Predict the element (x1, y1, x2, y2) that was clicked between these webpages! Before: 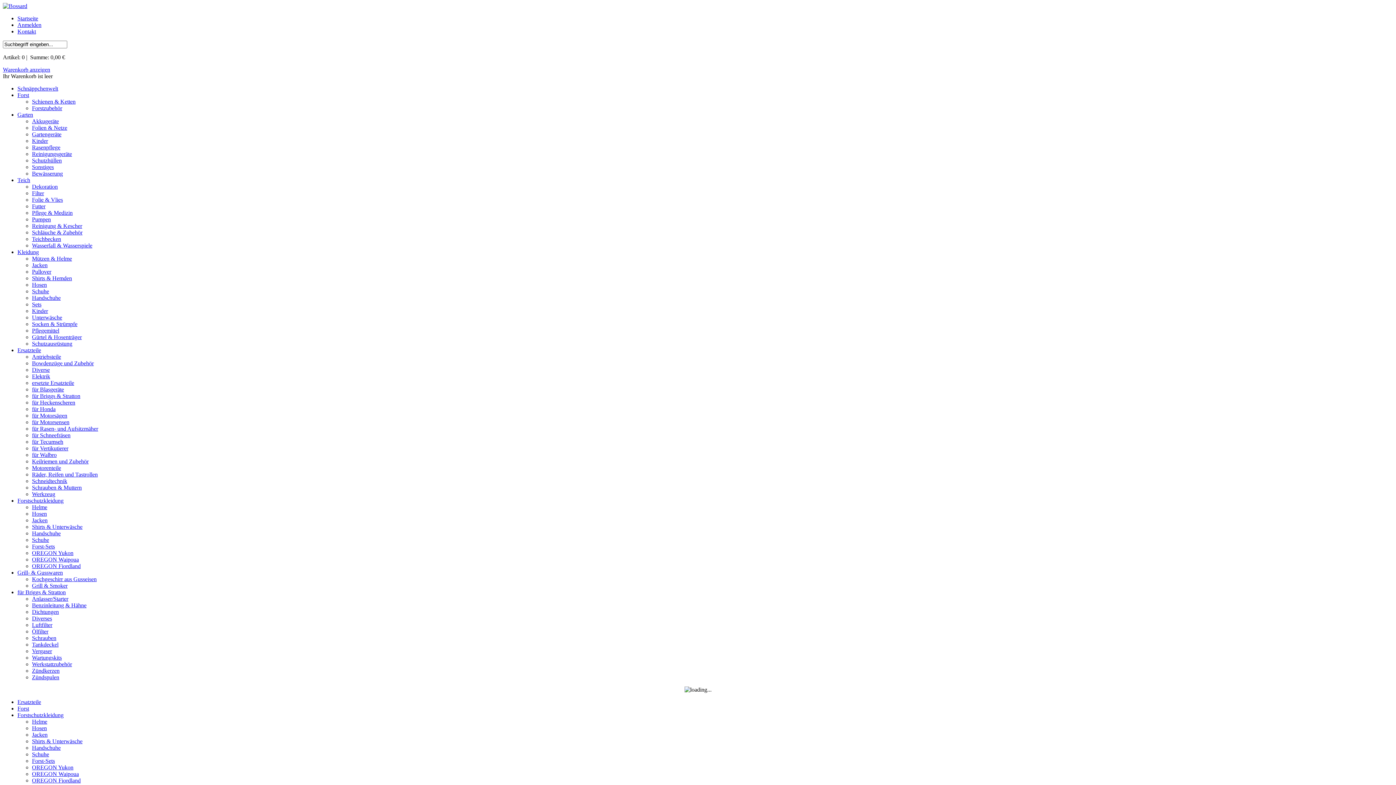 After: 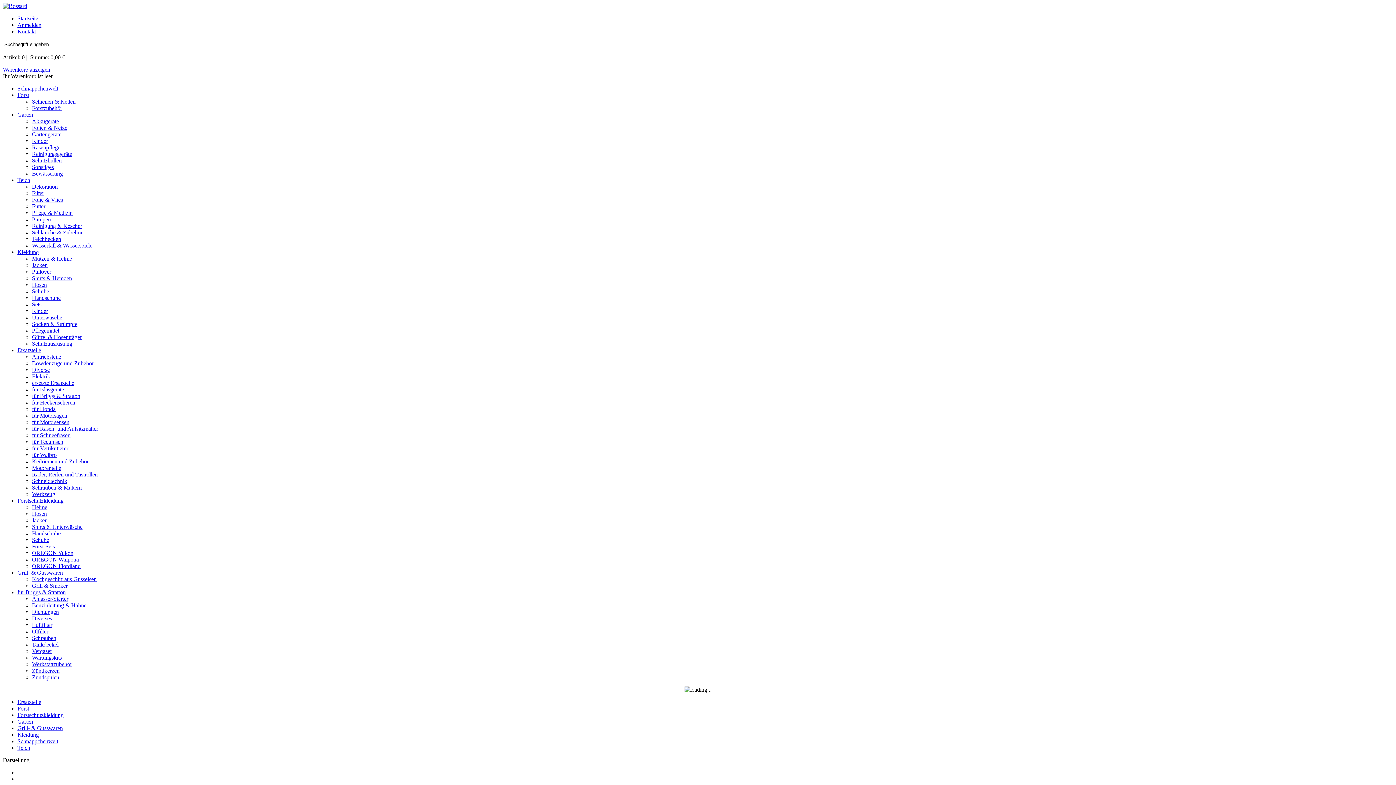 Action: bbox: (17, 85, 58, 91) label: Schnäppchenwelt